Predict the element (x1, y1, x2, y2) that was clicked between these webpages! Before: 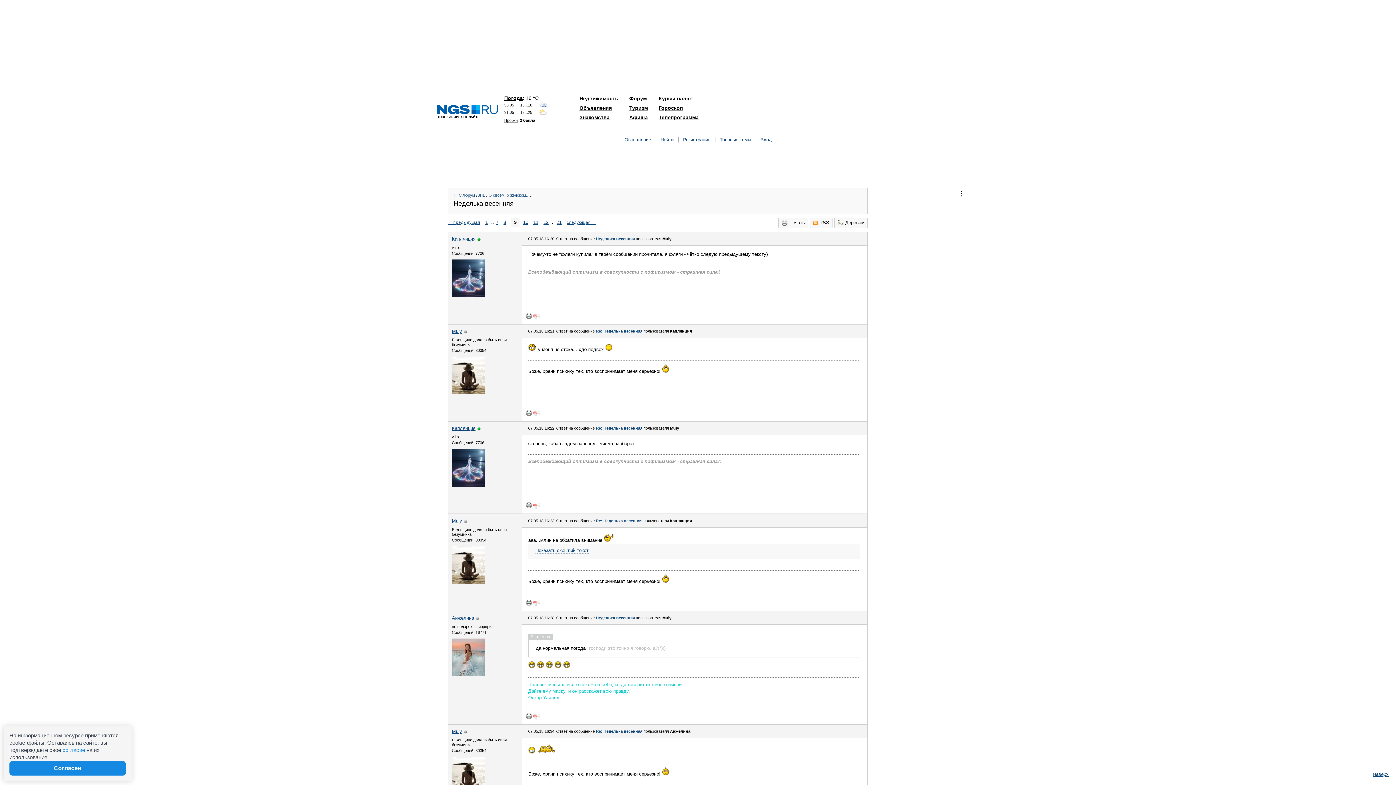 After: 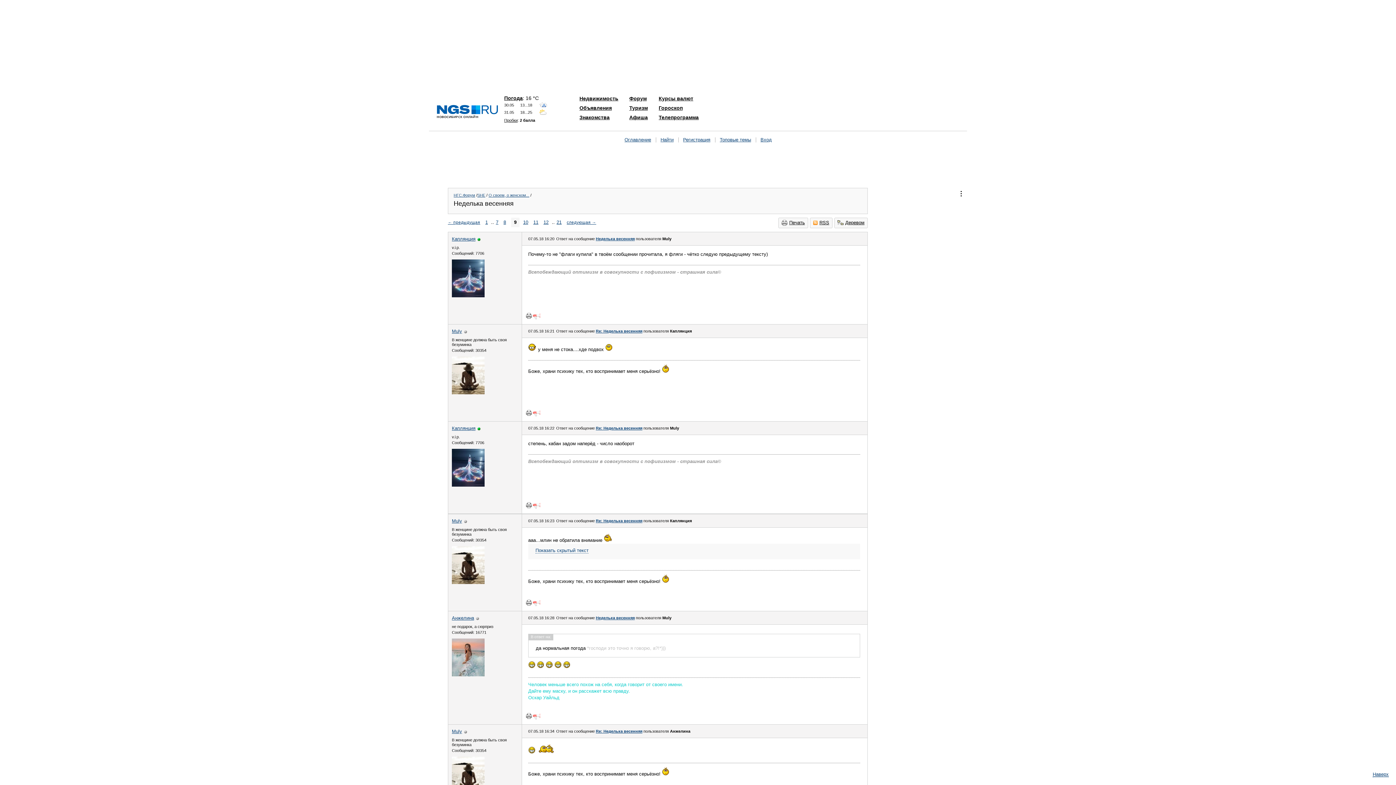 Action: bbox: (526, 713, 532, 719)